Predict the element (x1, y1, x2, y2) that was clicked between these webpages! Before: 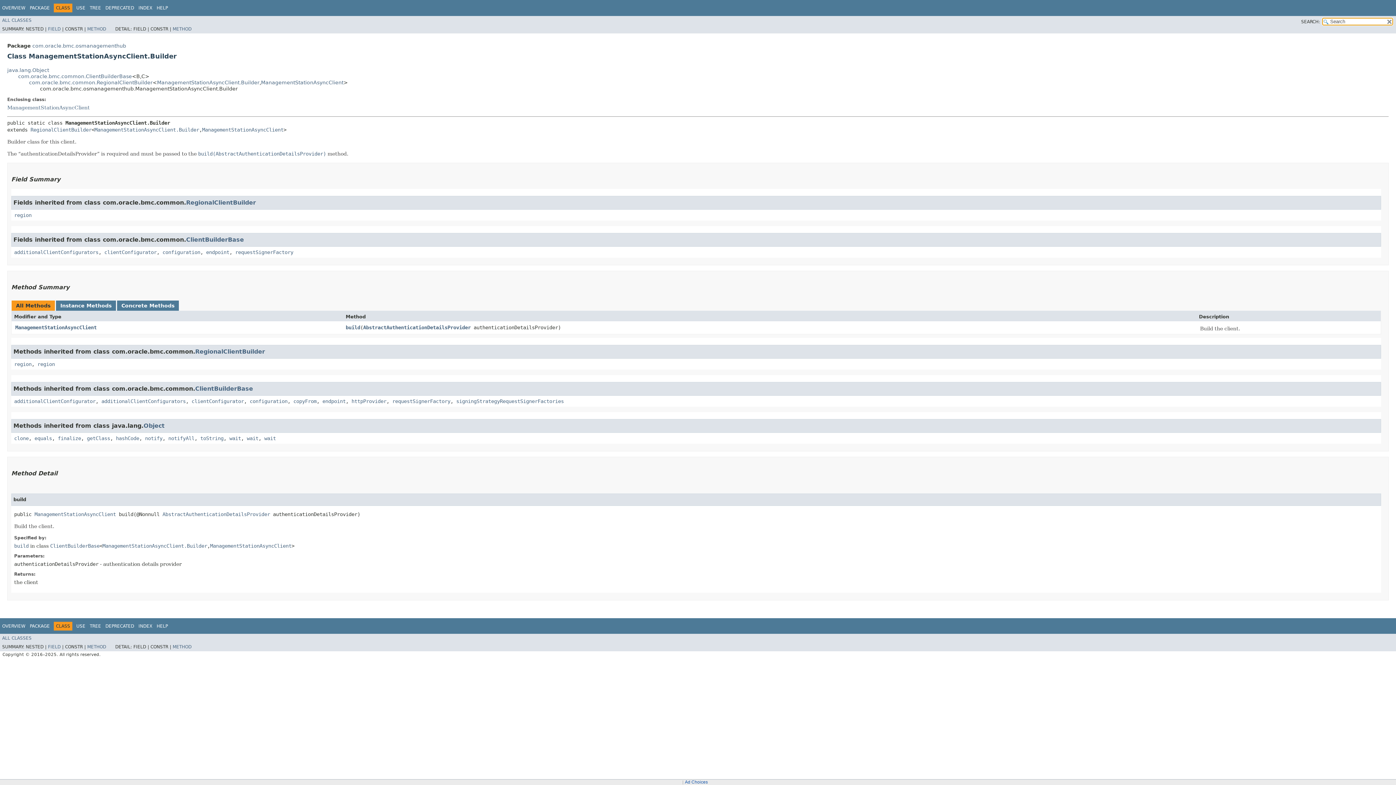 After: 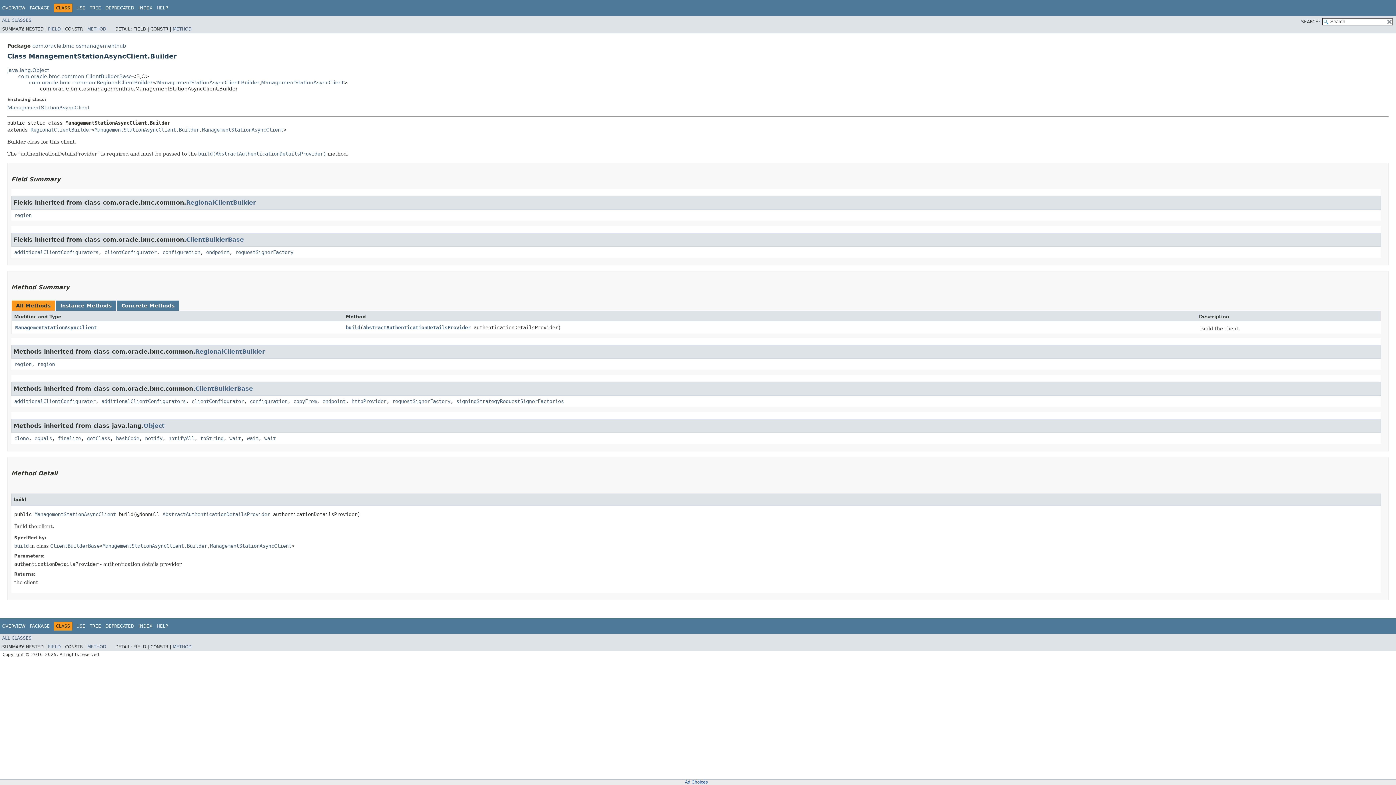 Action: label:   bbox: (179, 622, 180, 627)